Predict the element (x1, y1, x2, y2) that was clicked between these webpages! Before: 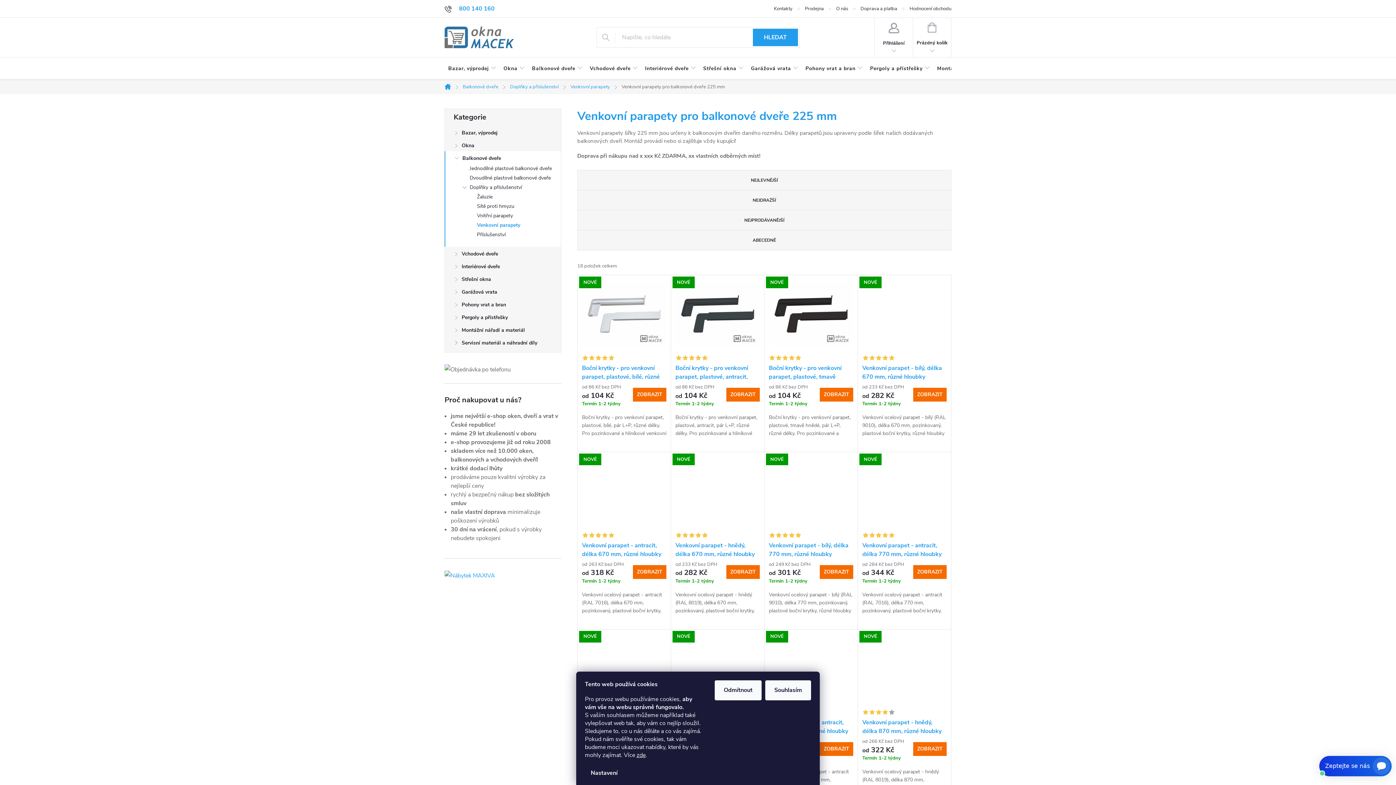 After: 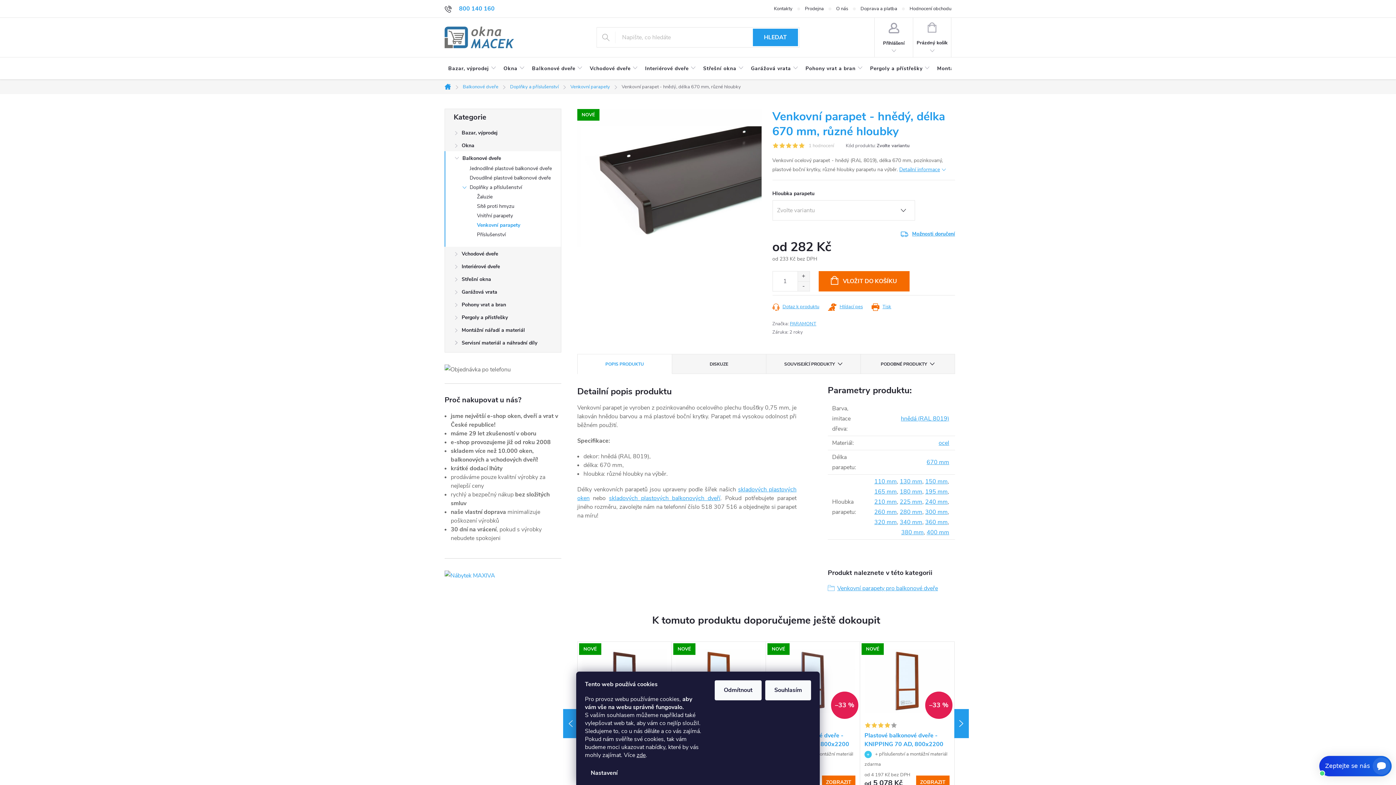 Action: label: ZOBRAZIT bbox: (726, 565, 760, 579)